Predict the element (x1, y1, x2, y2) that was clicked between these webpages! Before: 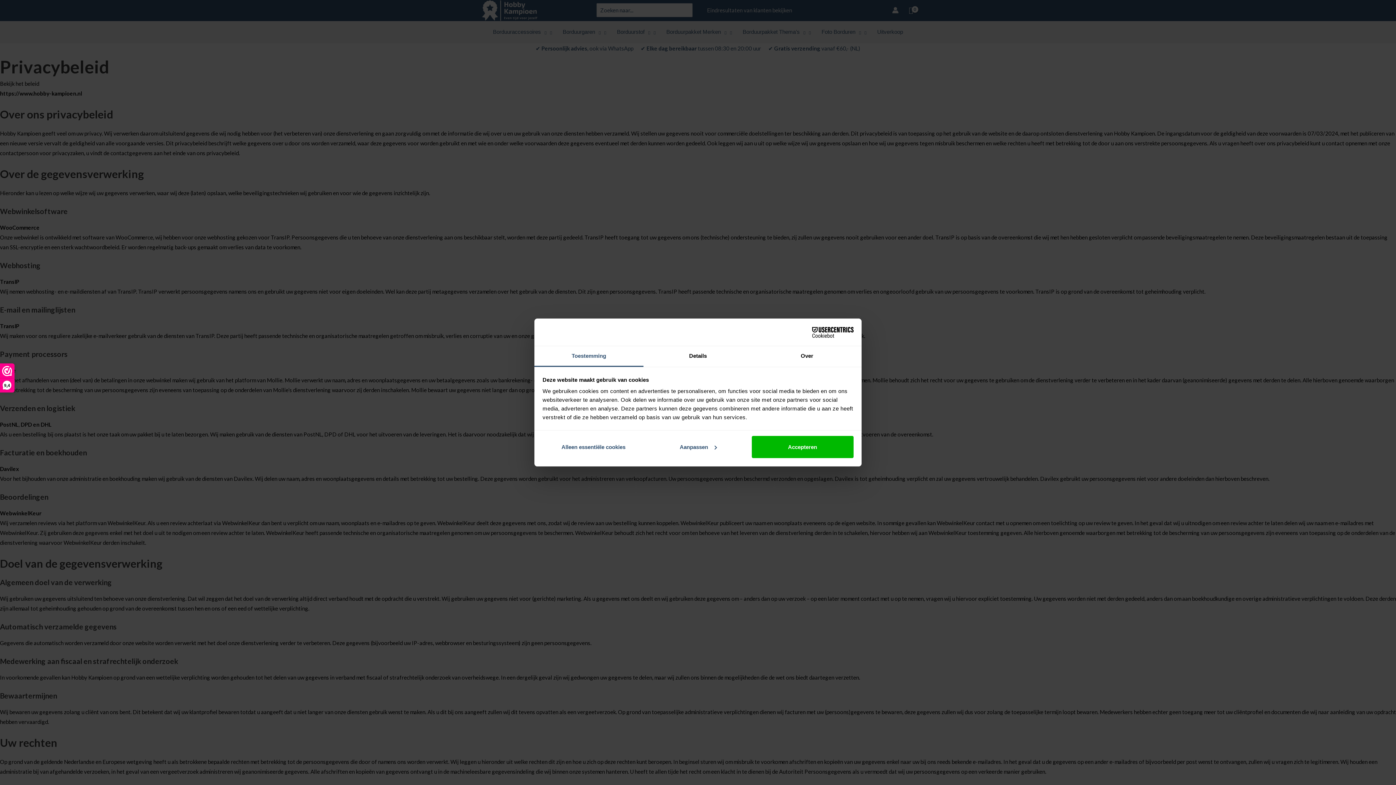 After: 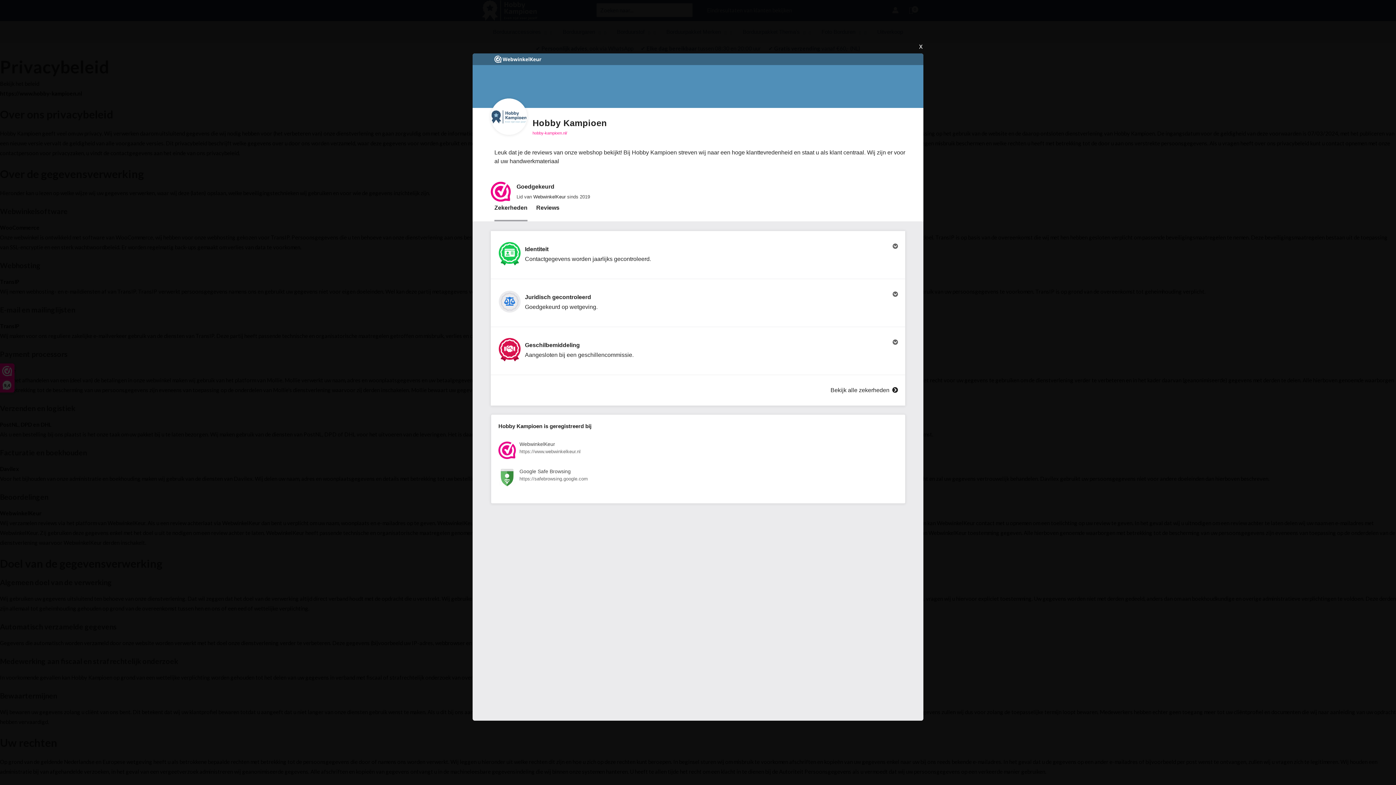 Action: bbox: (0, 364, 14, 392) label: 9,4